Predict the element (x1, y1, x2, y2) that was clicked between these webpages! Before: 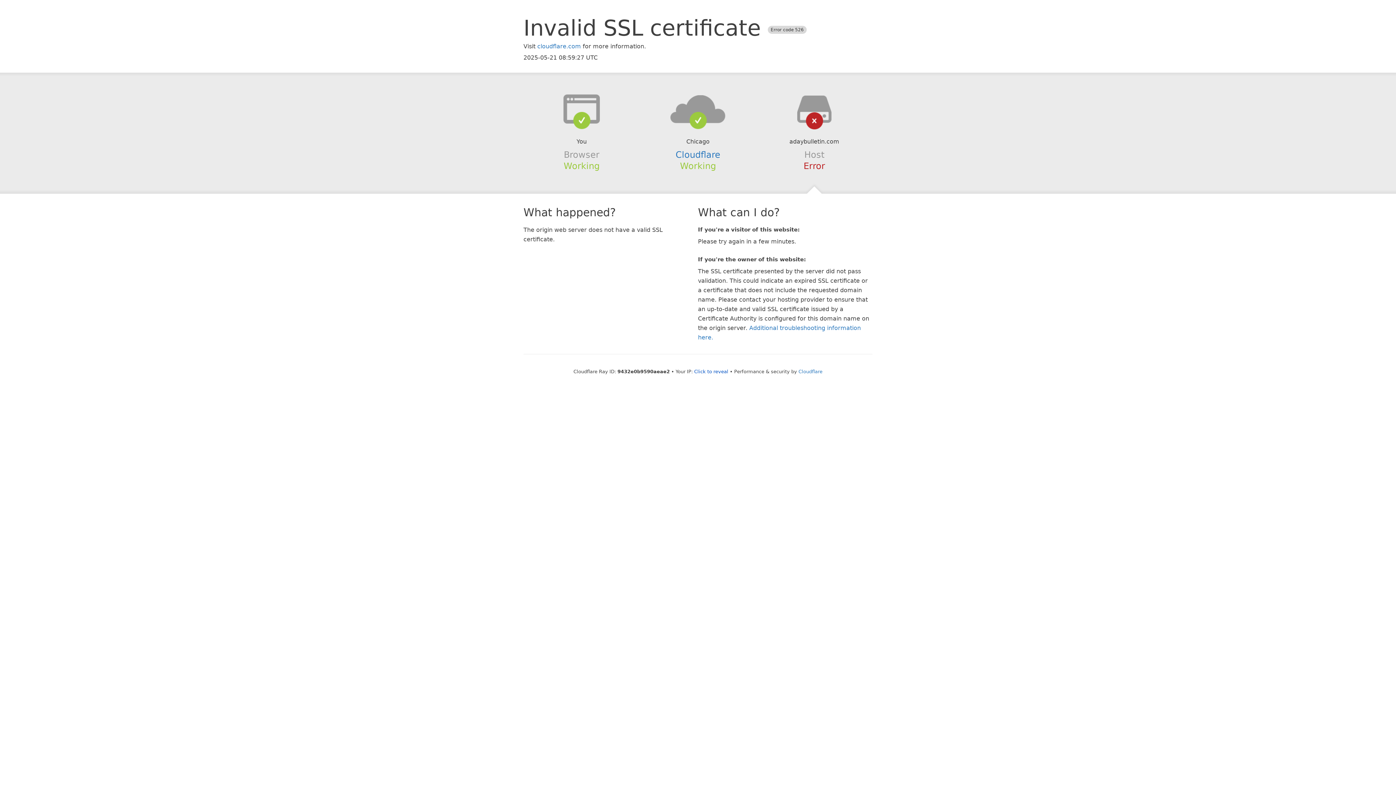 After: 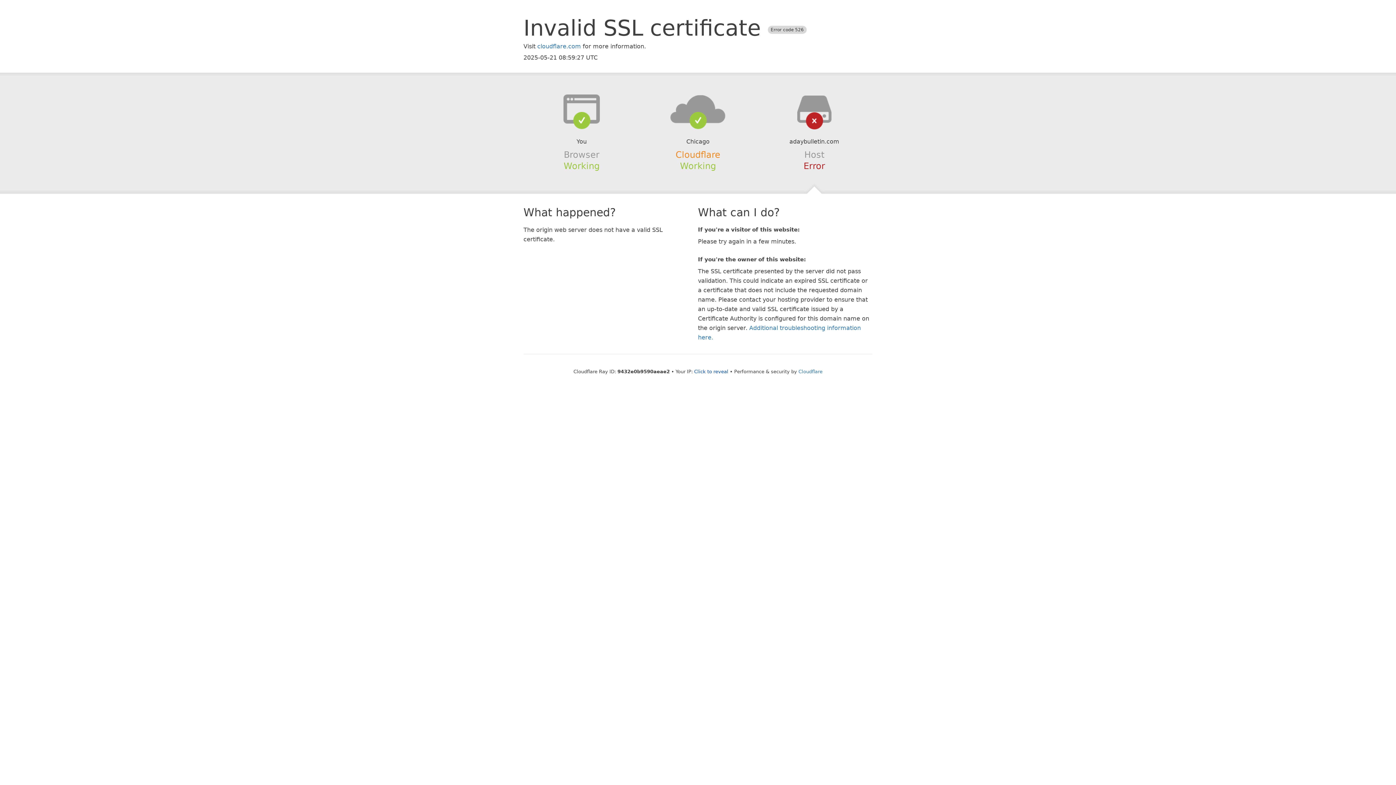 Action: bbox: (675, 149, 720, 159) label: Cloudflare